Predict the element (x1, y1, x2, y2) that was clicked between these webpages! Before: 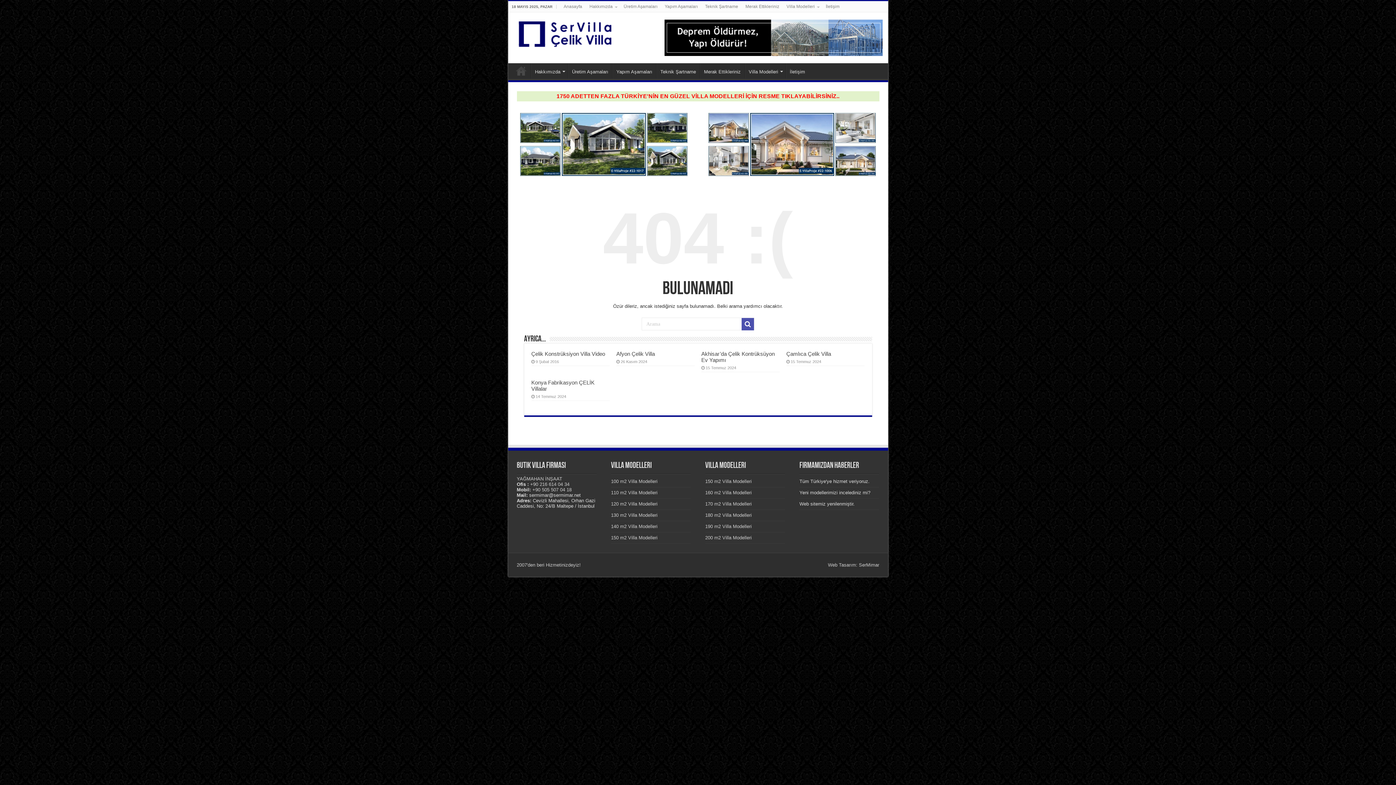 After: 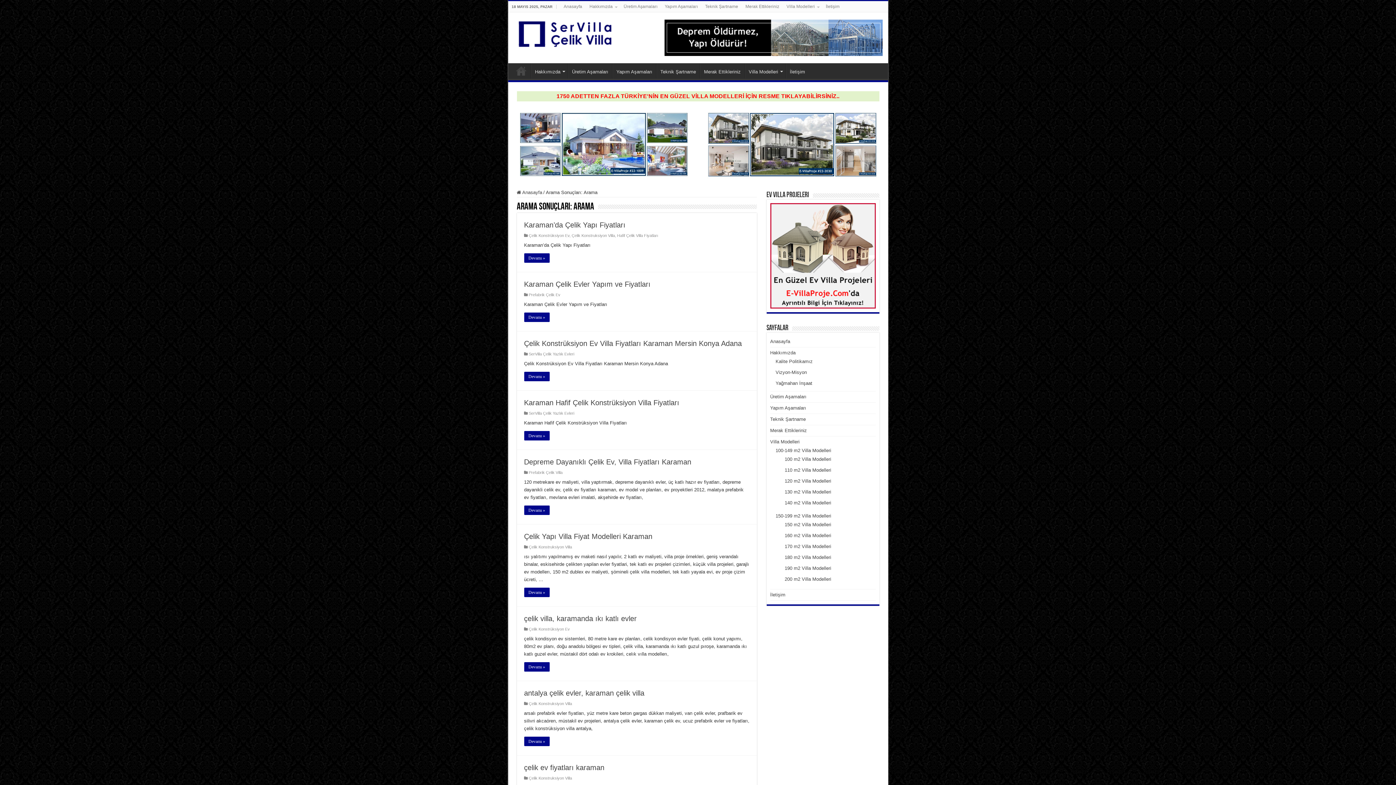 Action: bbox: (741, 318, 754, 330)